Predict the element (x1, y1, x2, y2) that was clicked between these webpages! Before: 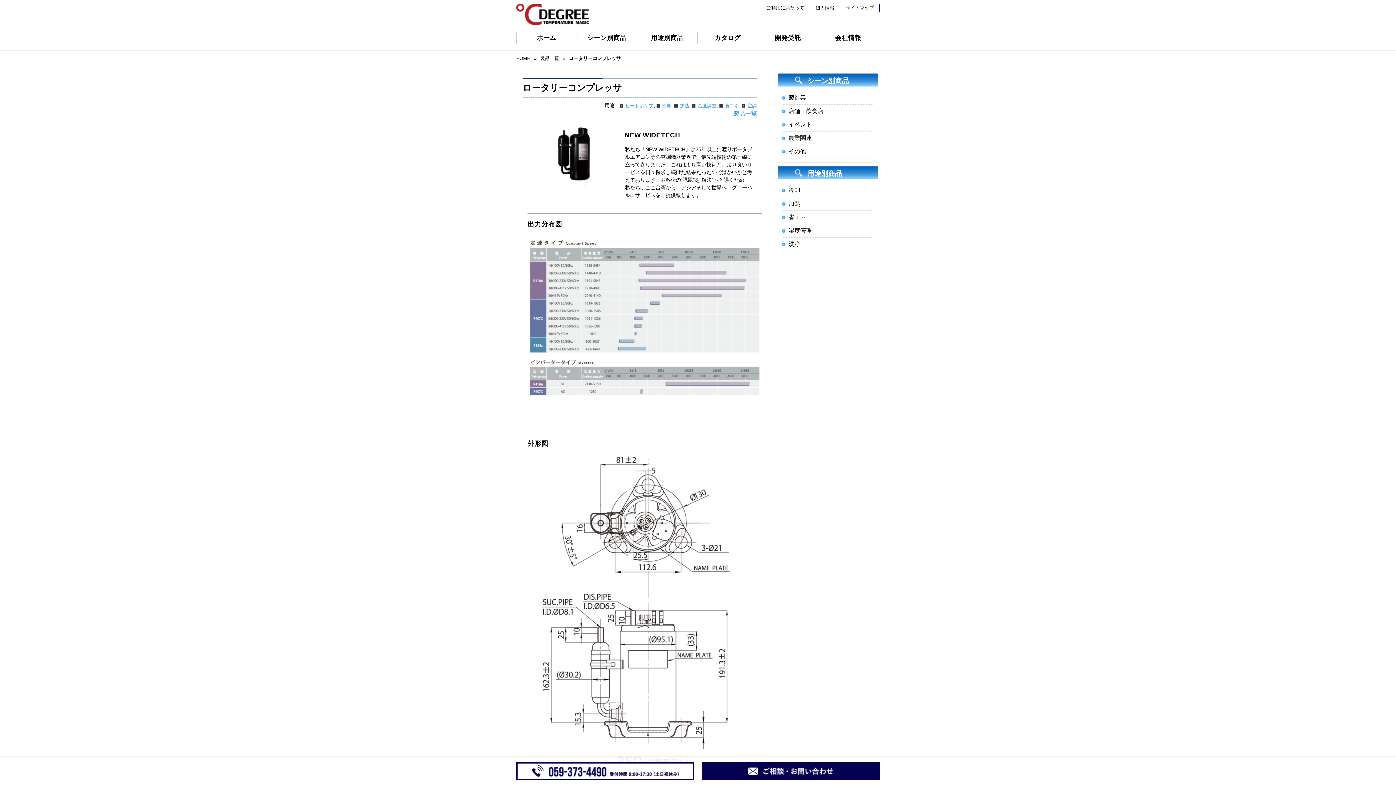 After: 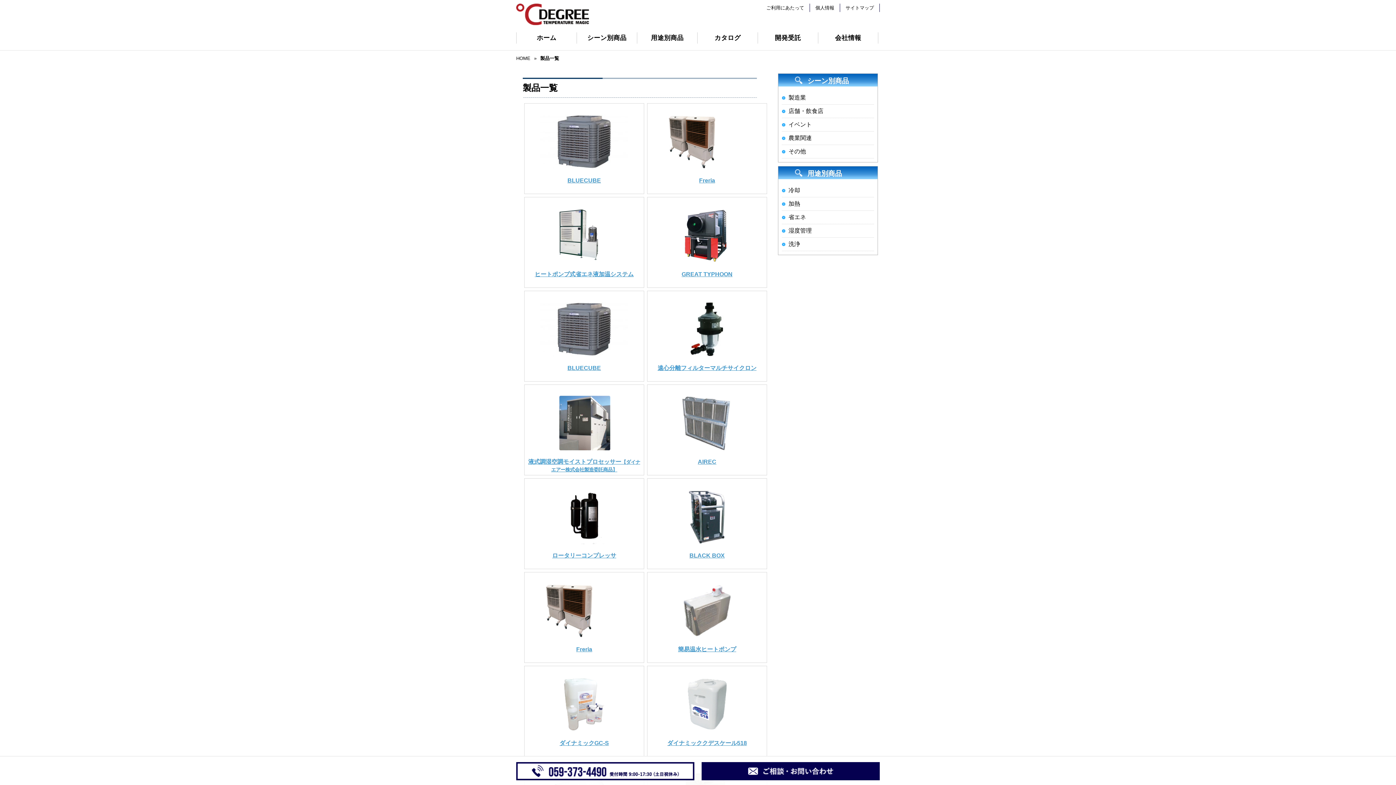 Action: bbox: (540, 55, 559, 61) label: 製品一覧